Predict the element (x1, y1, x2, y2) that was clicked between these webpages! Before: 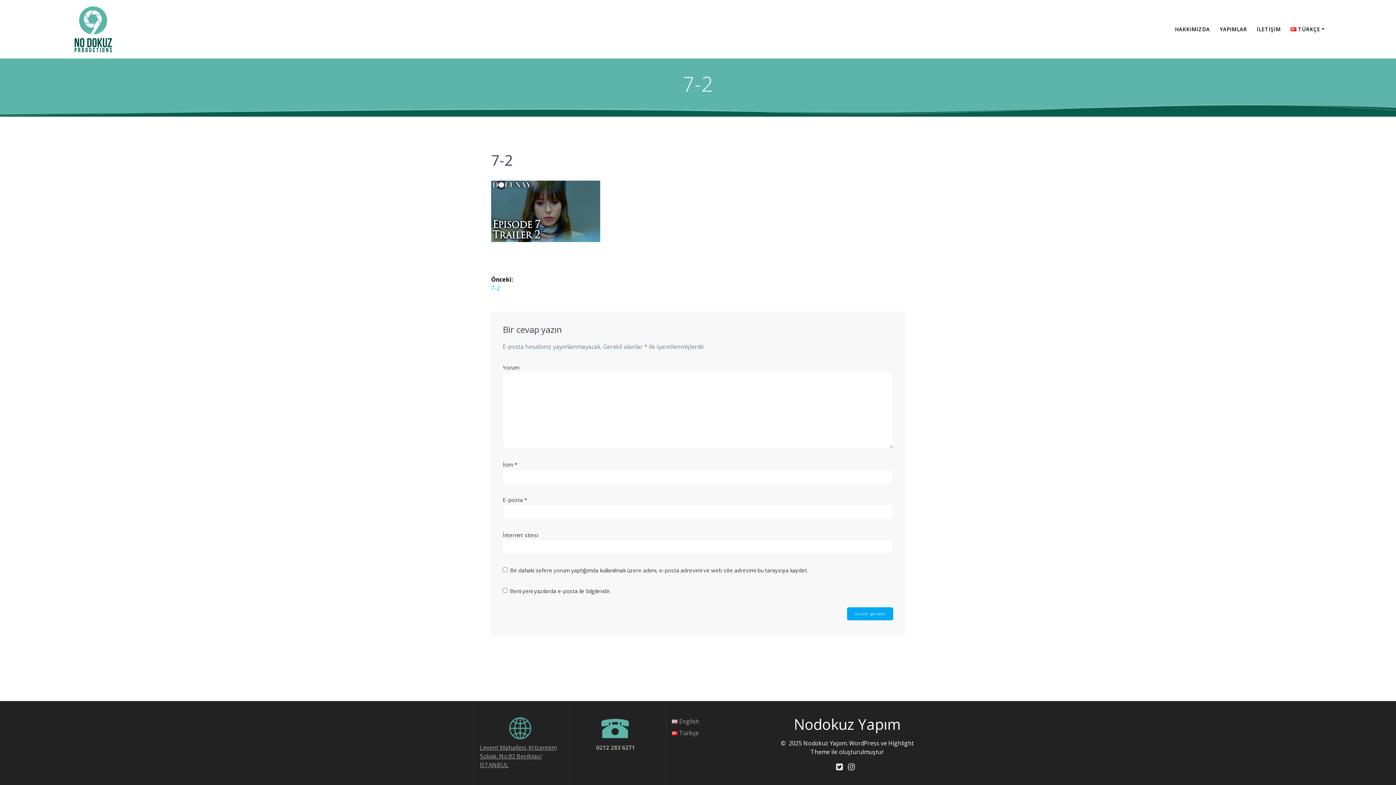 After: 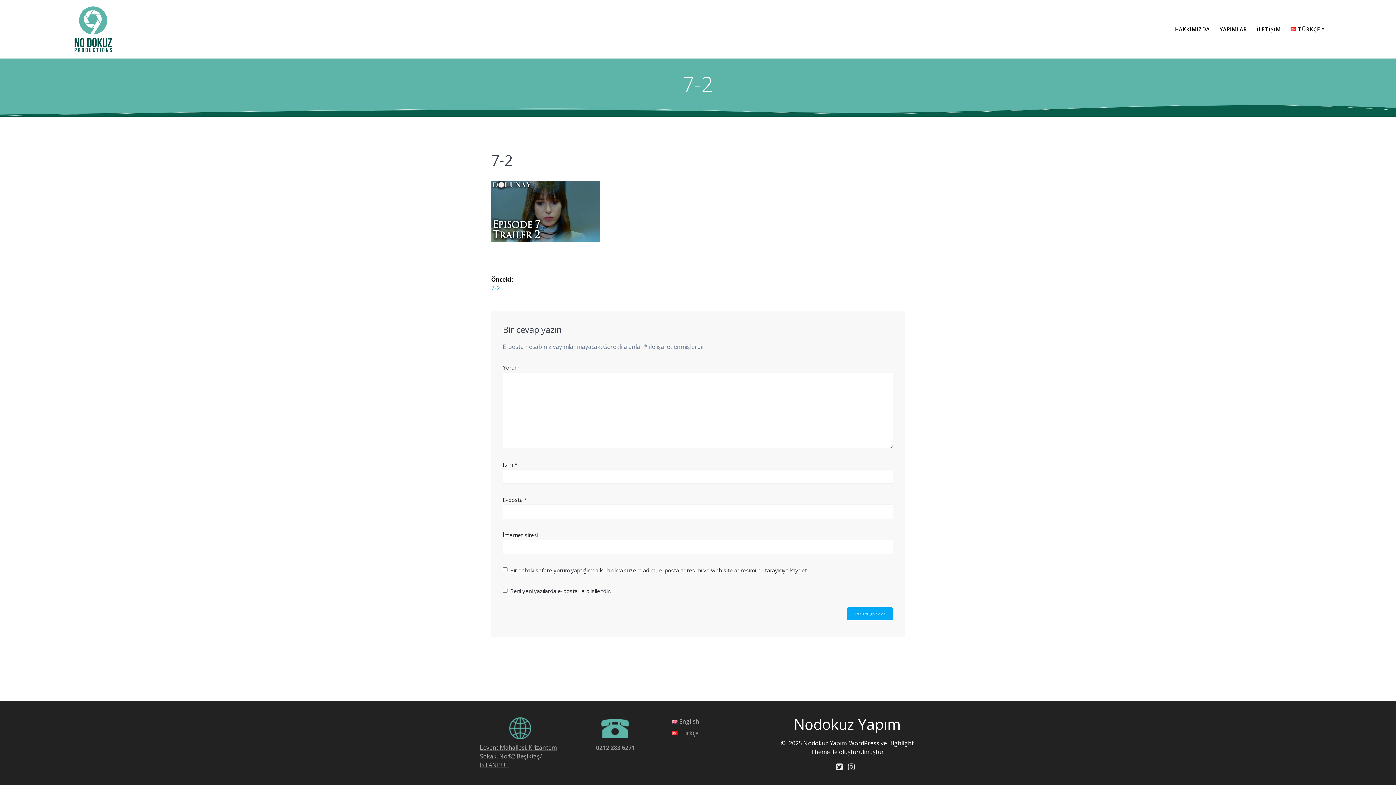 Action: bbox: (480, 744, 556, 769) label: Levent Mahallesi. Krizantem Sokak. No:82 Beşiktaş/İSTANBUL